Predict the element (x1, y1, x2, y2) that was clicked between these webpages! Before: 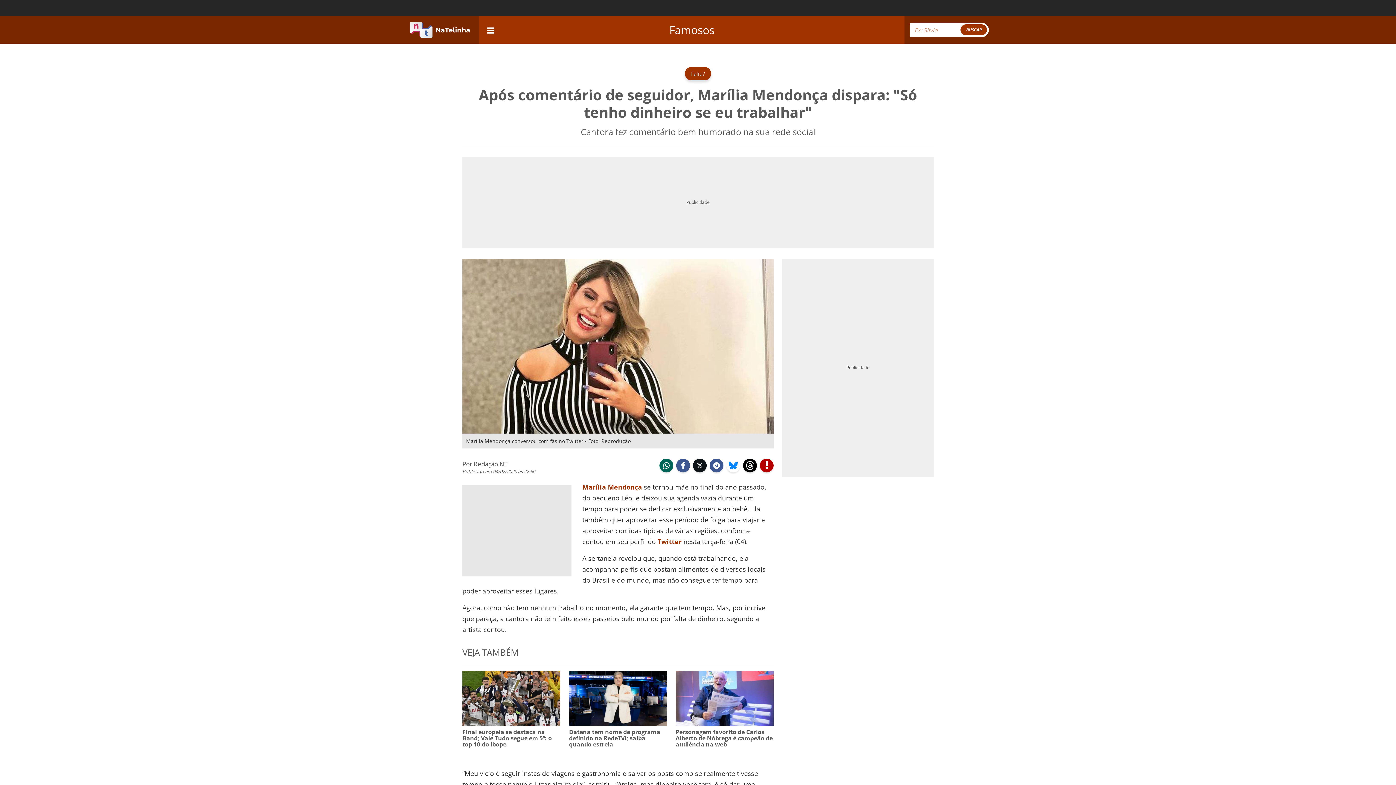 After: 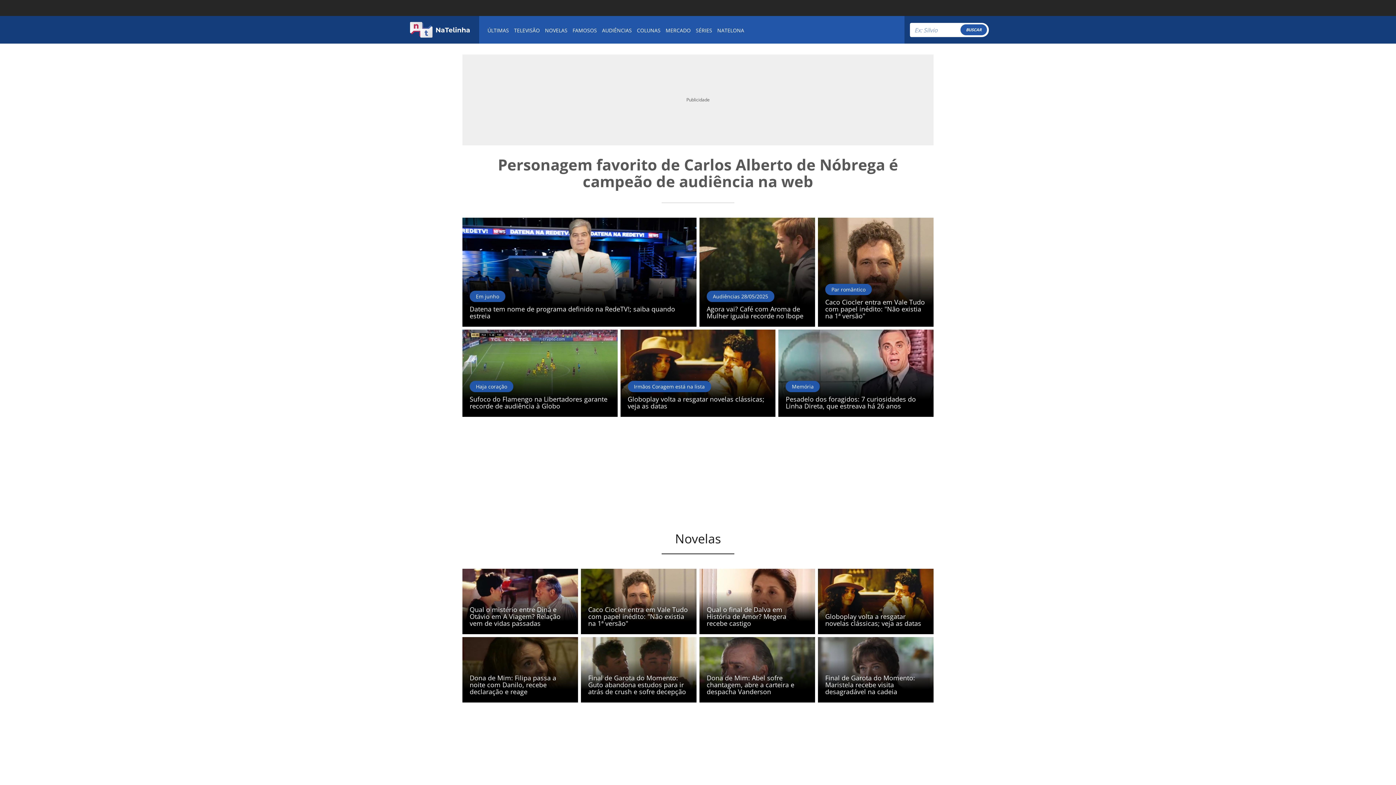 Action: bbox: (403, 18, 476, 40)